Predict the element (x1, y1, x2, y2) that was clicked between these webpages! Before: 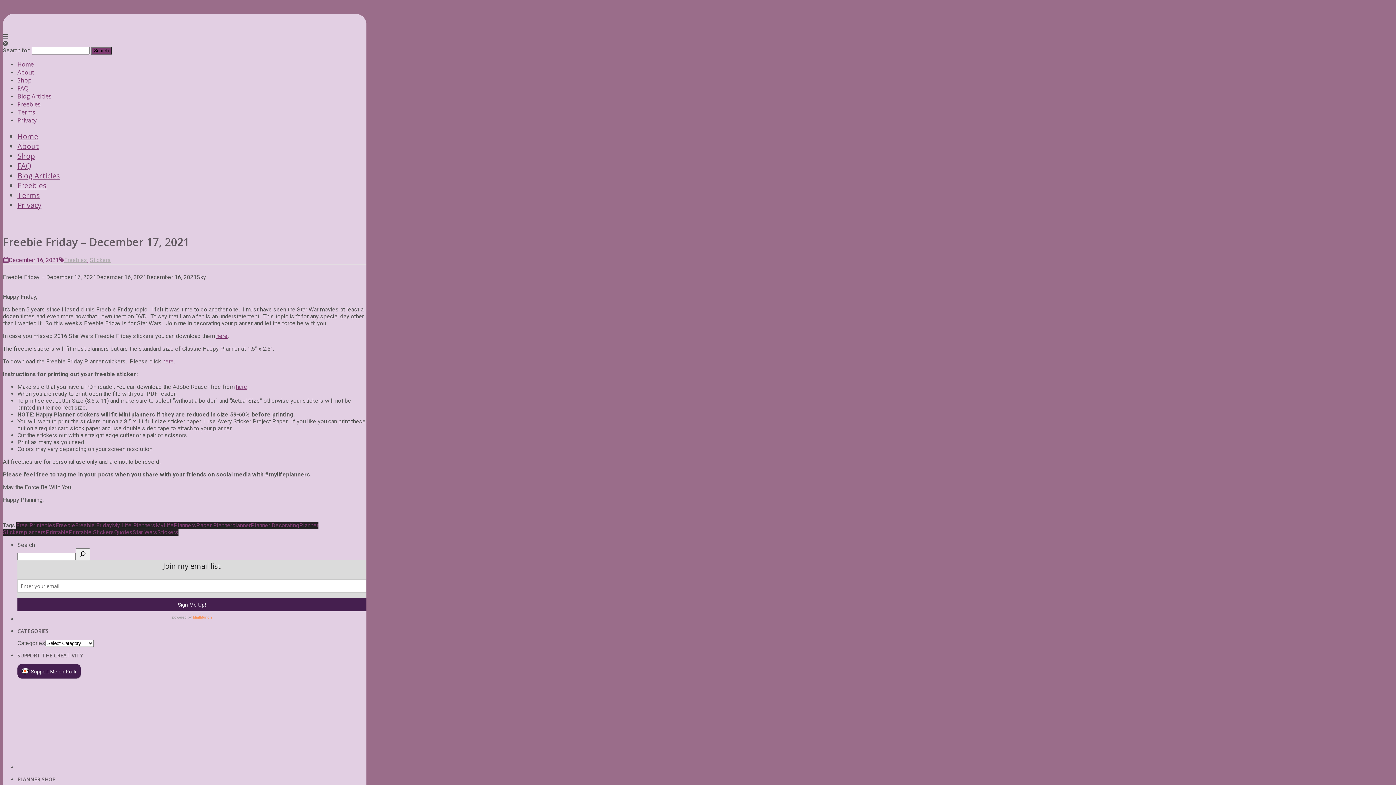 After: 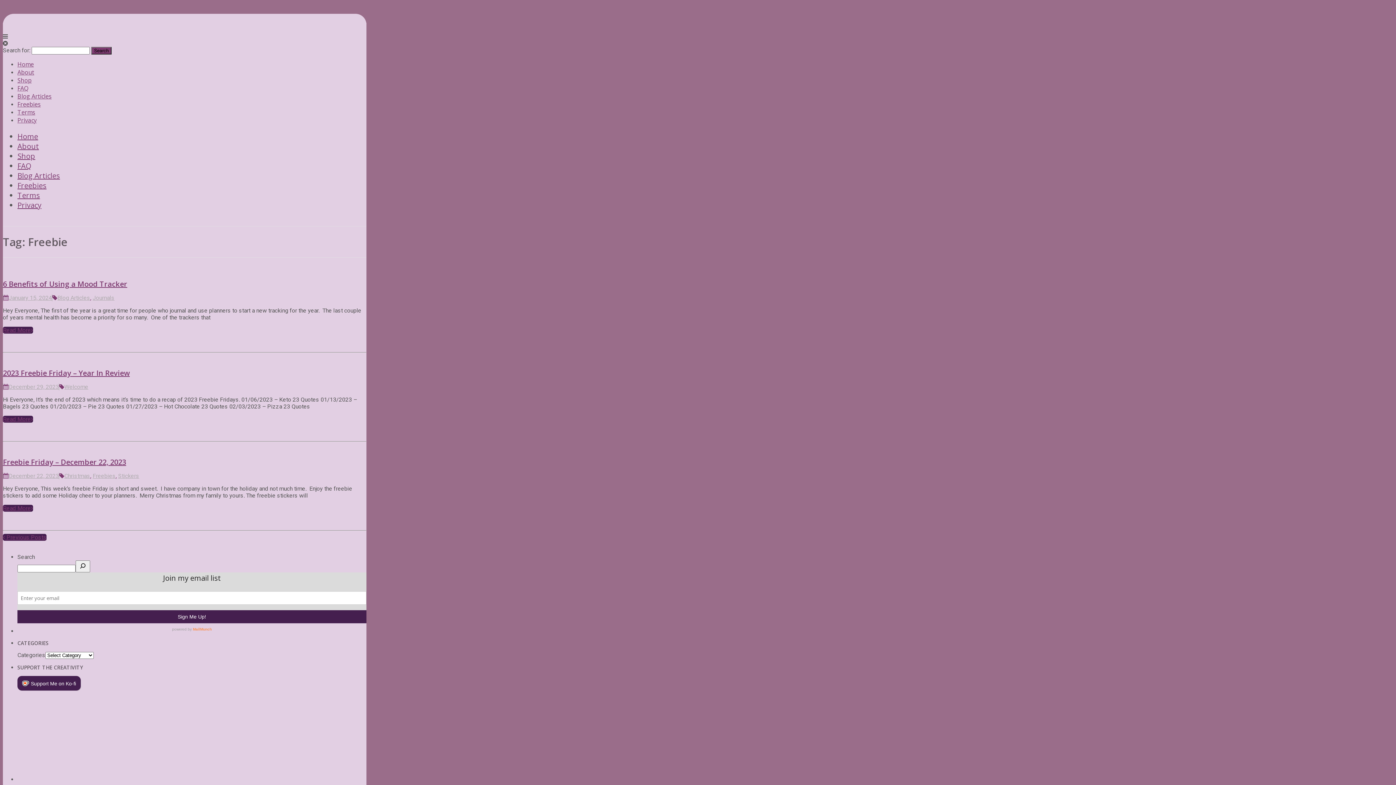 Action: label: Freebie bbox: (55, 522, 75, 529)